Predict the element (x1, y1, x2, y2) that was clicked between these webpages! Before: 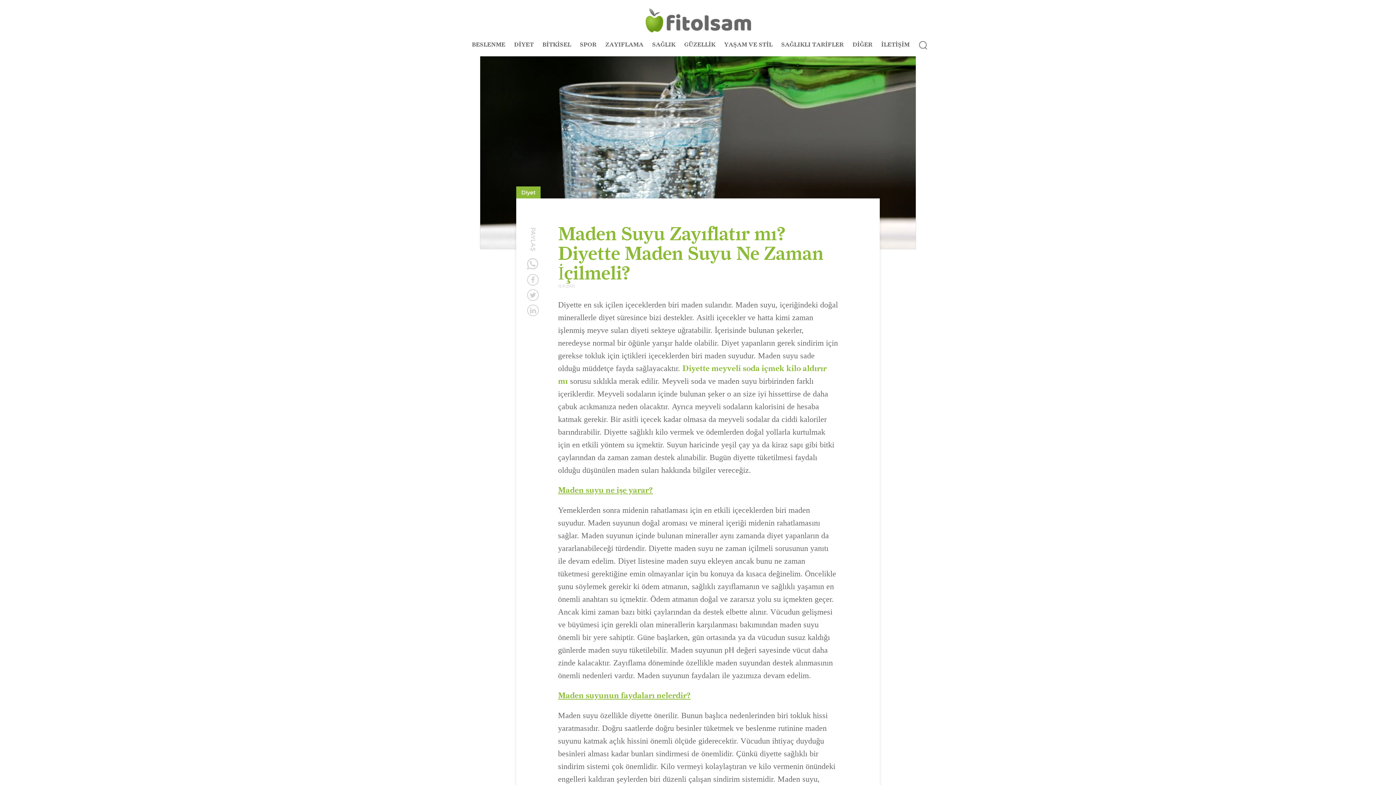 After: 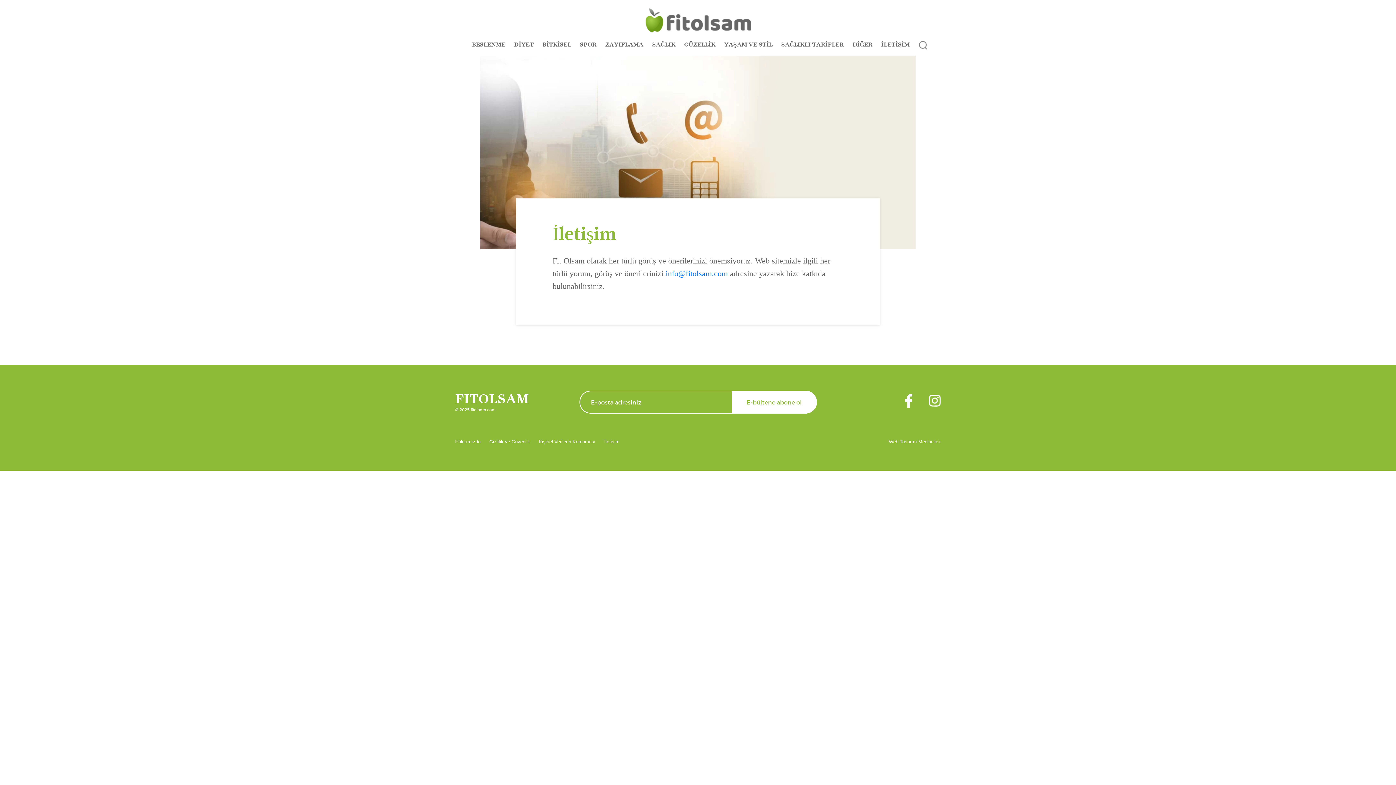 Action: bbox: (877, 41, 913, 48) label: İLETİŞİM